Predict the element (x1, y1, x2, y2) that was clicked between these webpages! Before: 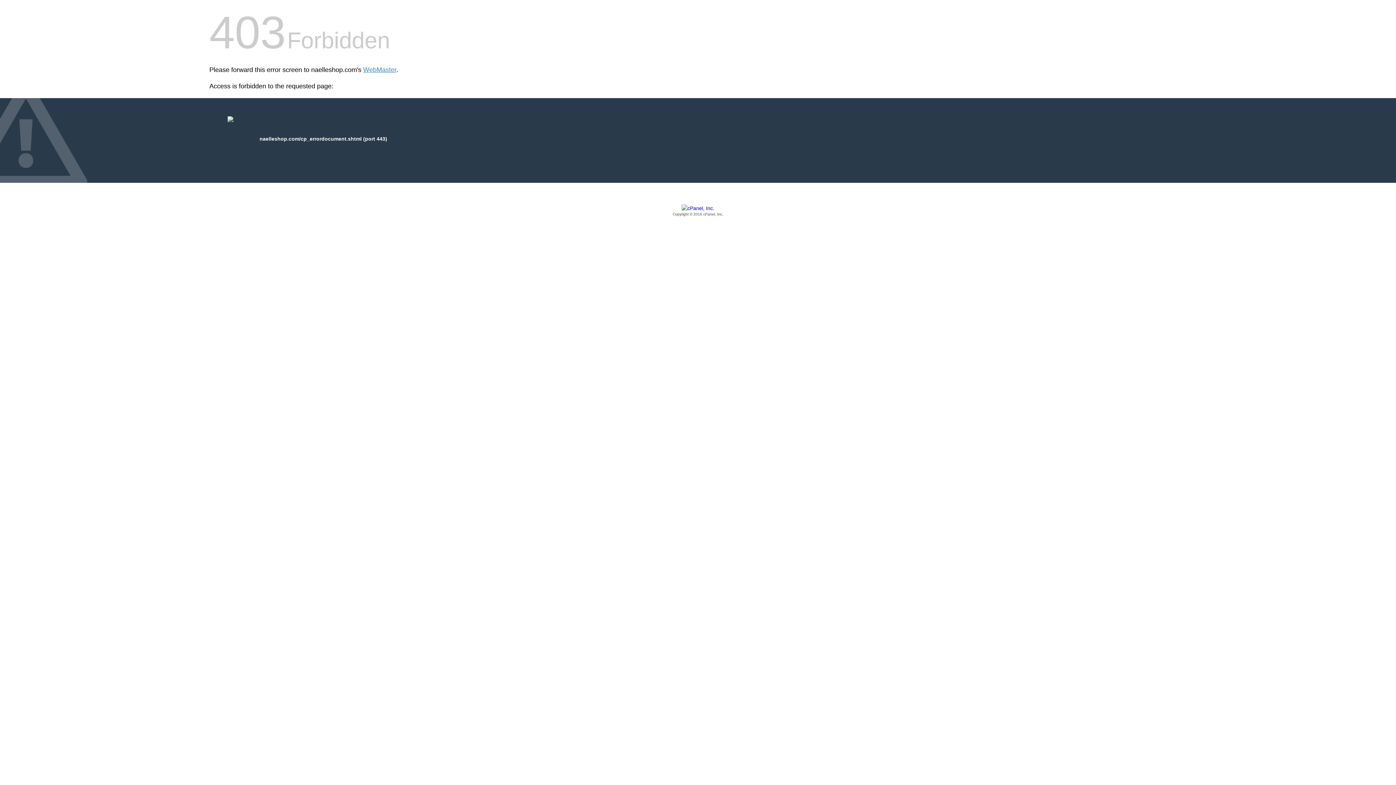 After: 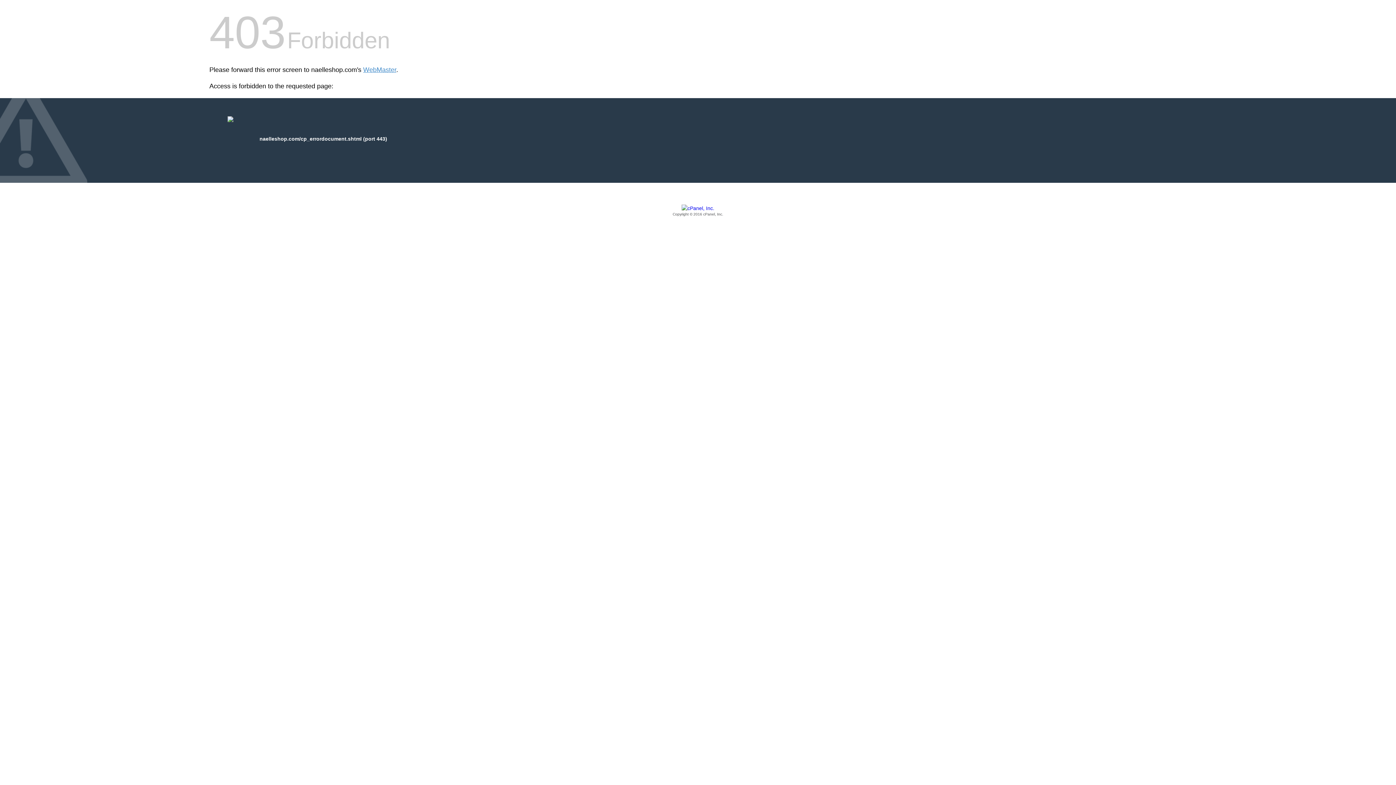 Action: label: Copyright © 2016 cPanel, Inc. bbox: (209, 205, 1186, 217)